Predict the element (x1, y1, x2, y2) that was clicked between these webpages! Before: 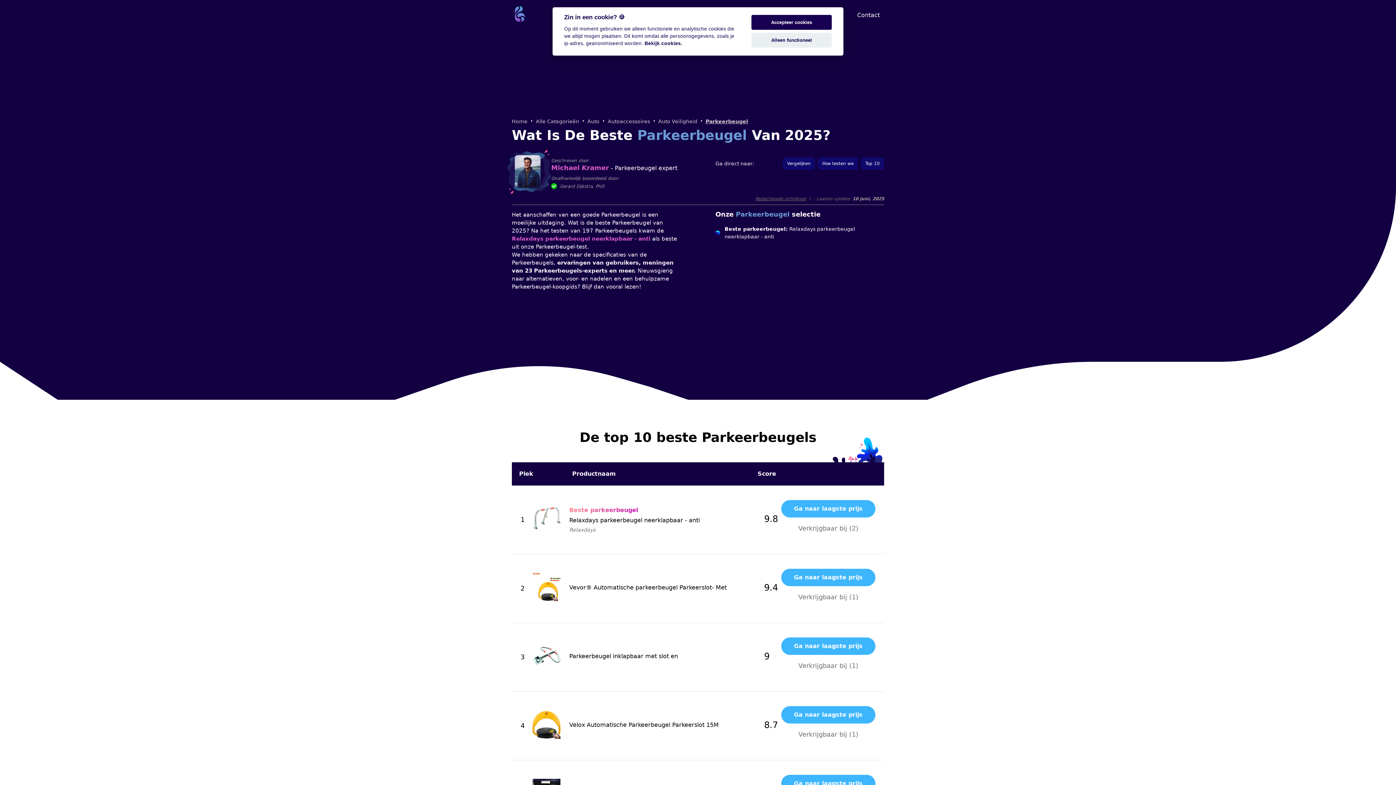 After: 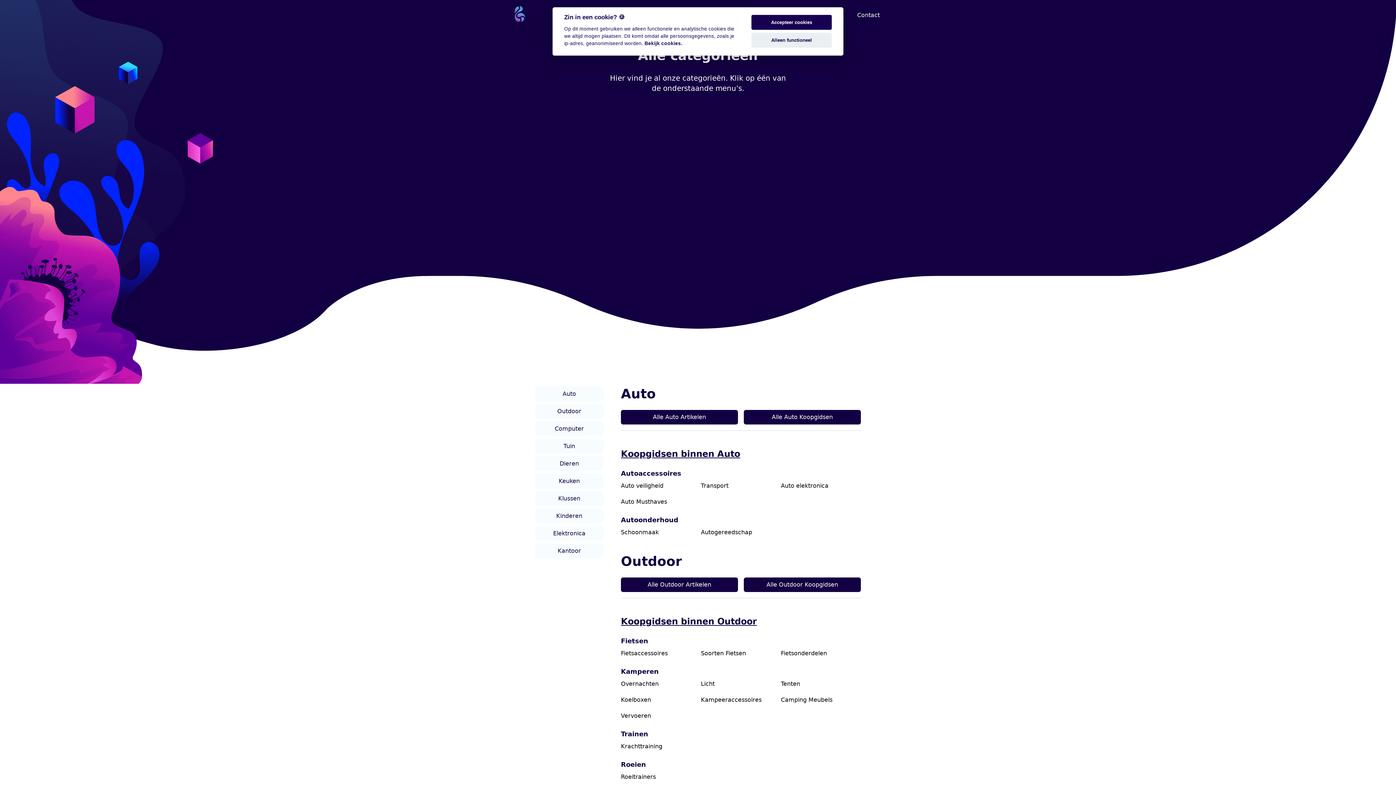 Action: bbox: (536, 117, 579, 125) label: Alle Categorieën